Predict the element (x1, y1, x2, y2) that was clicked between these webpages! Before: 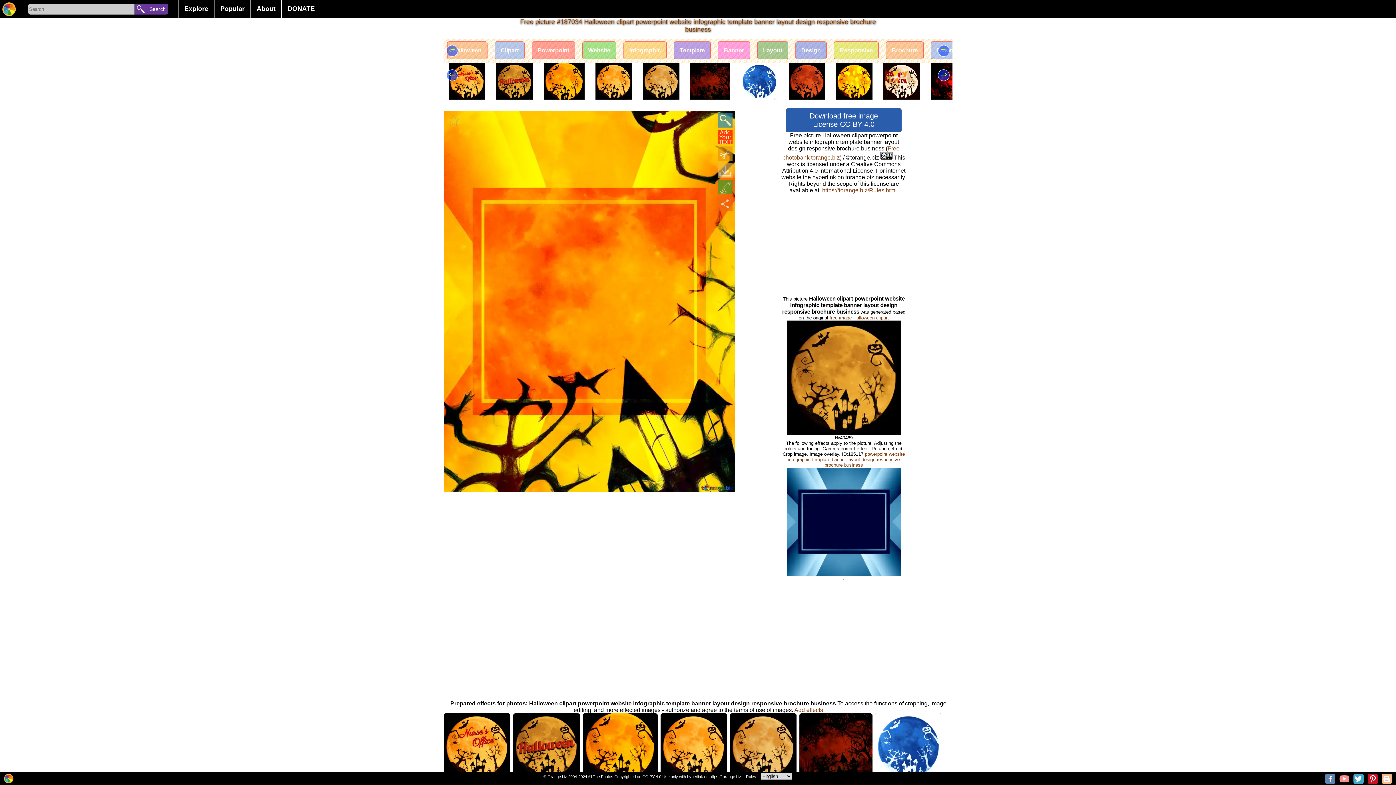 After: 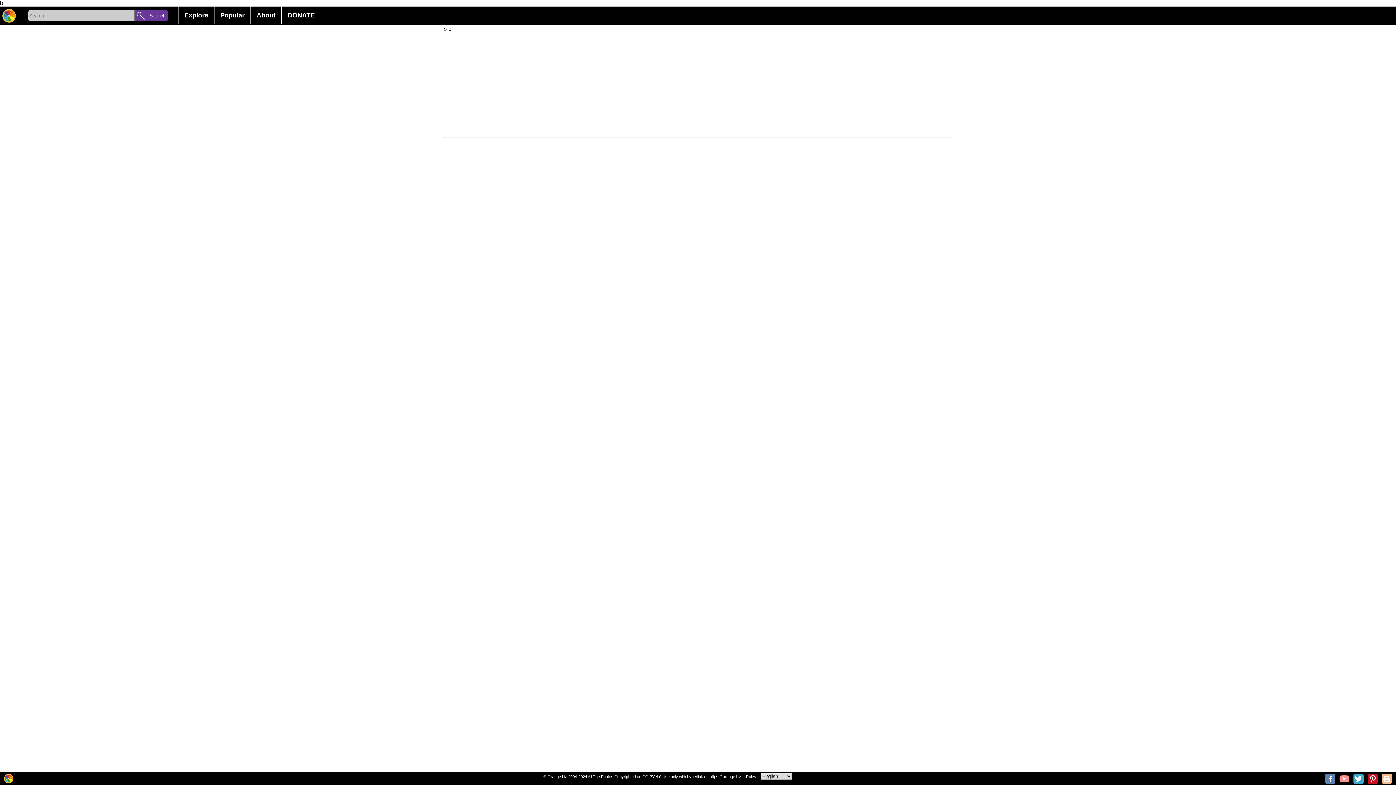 Action: bbox: (801, 47, 821, 53) label: Design